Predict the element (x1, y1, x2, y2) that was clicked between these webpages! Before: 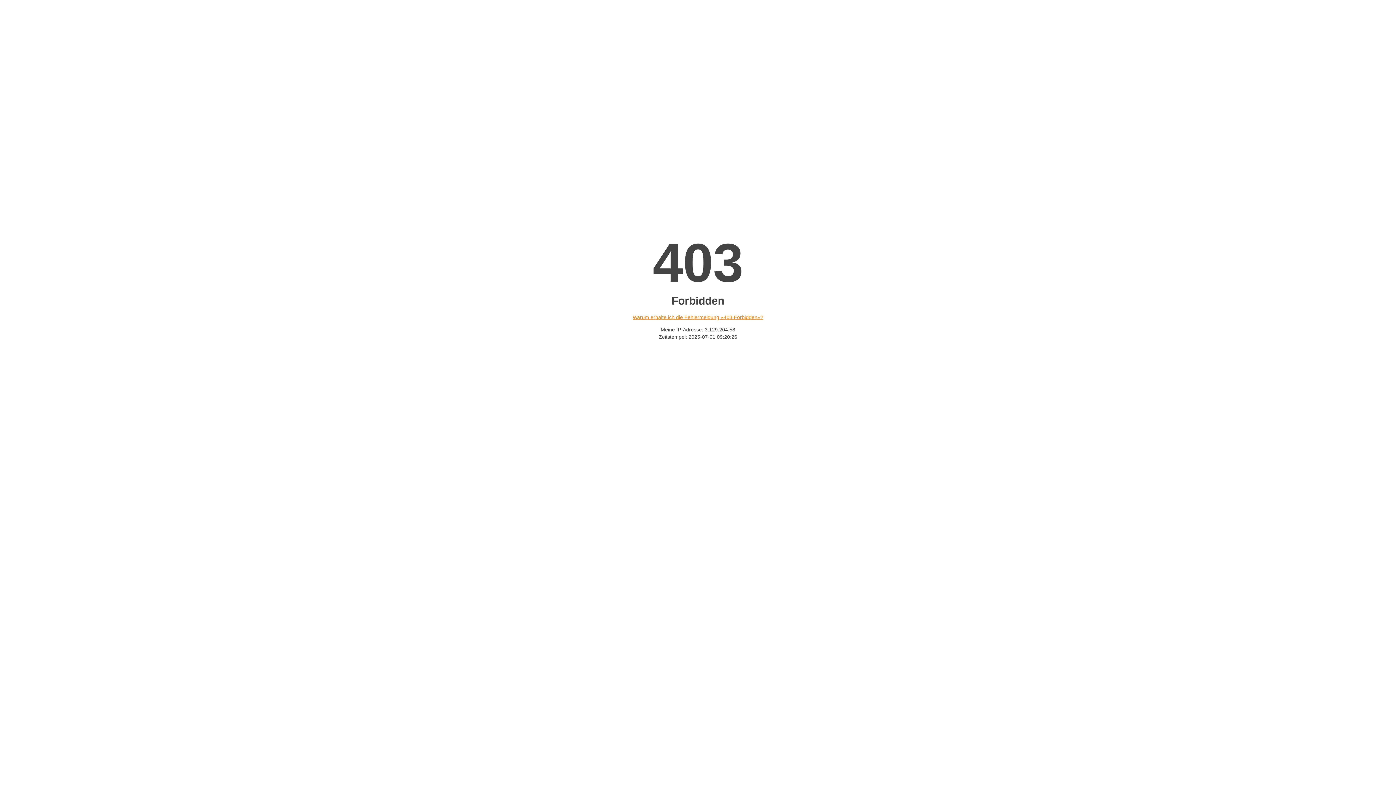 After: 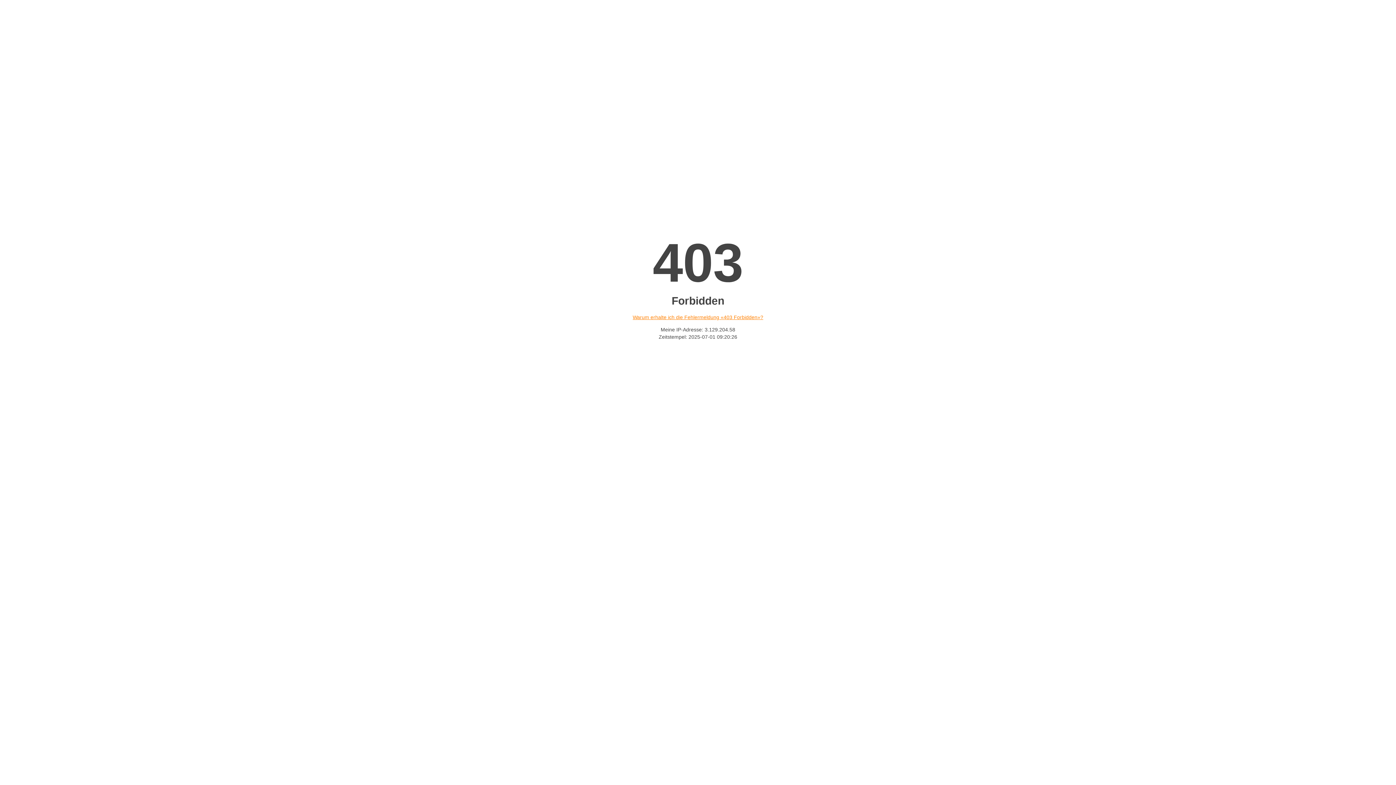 Action: bbox: (632, 314, 763, 320) label: Warum erhalte ich die Fehlermeldung «403 Forbidden»?